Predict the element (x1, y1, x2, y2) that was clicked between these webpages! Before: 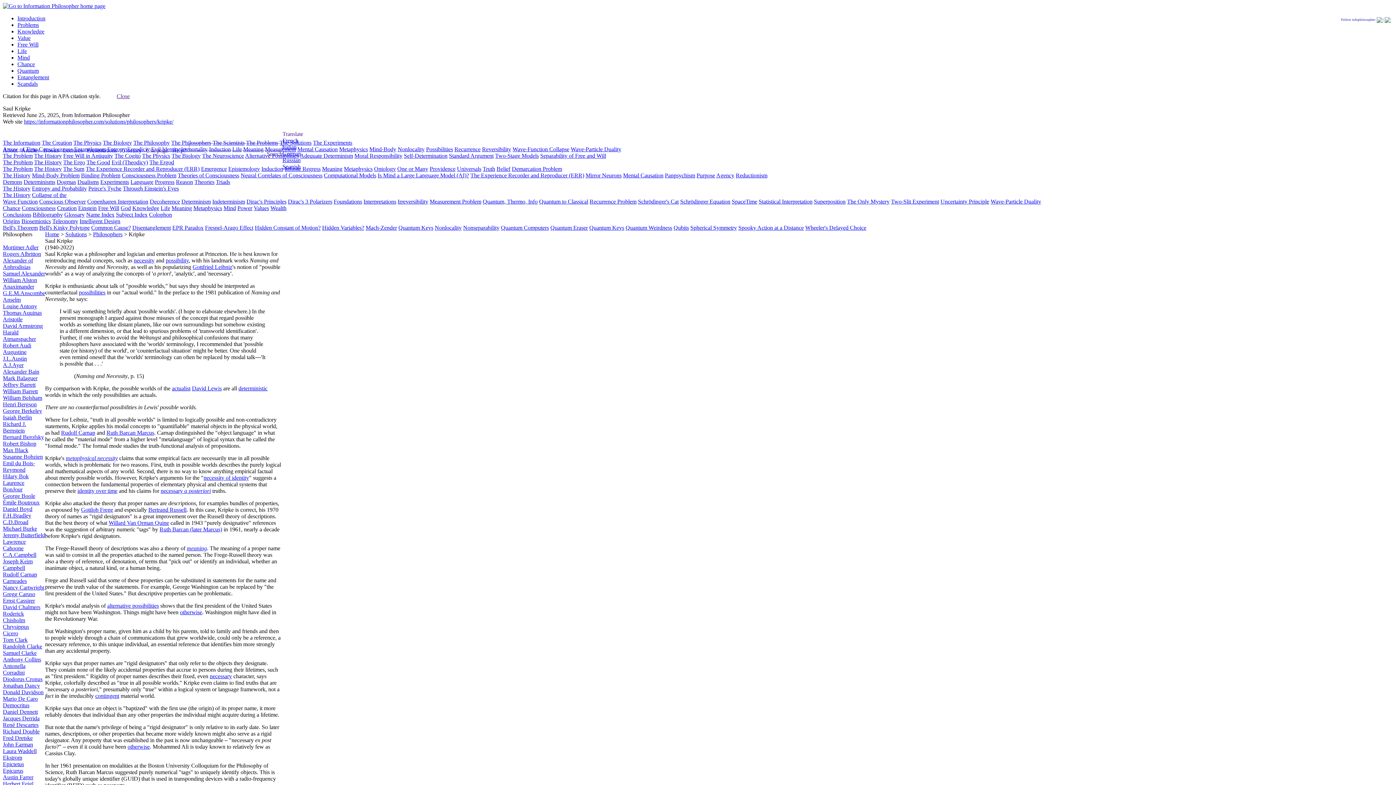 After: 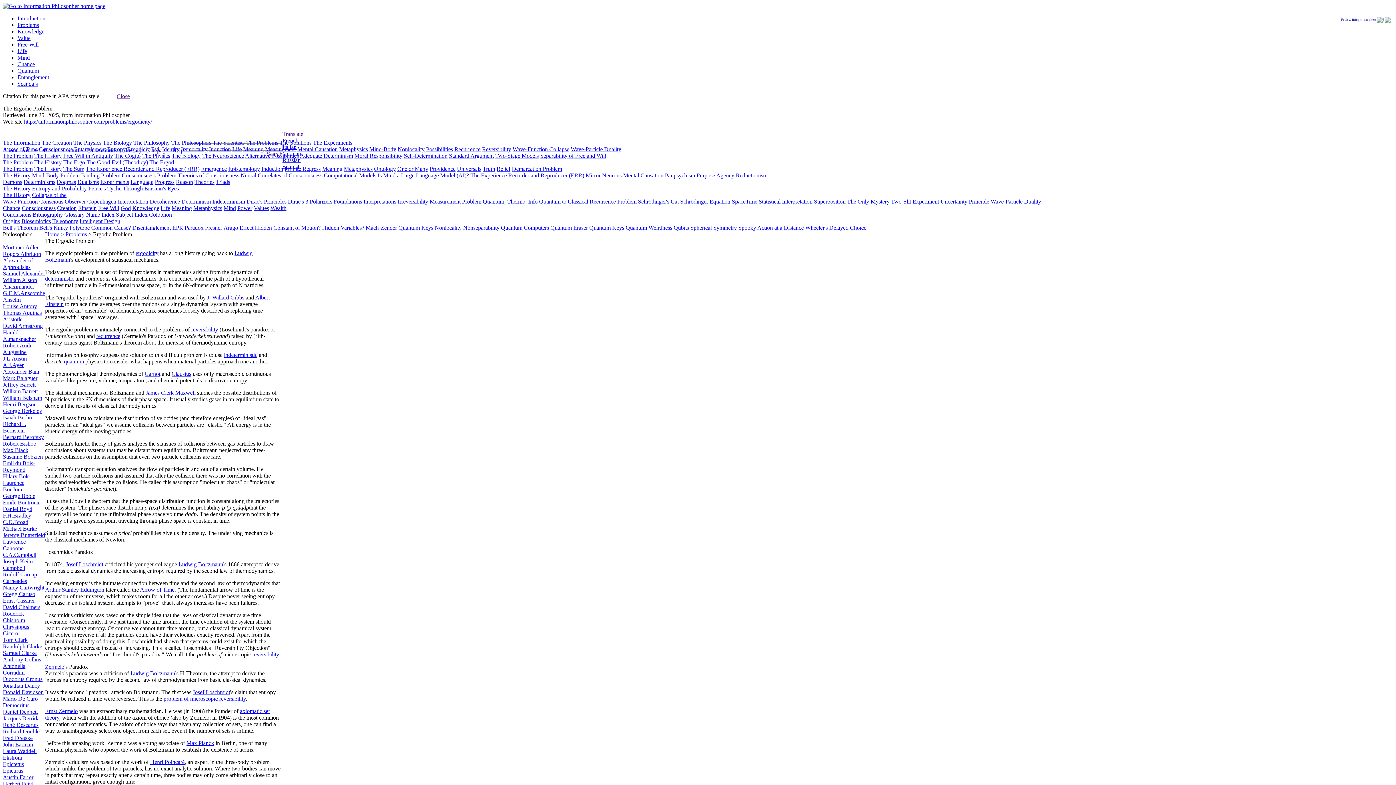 Action: label: Ergodiciy bbox: (127, 146, 149, 152)